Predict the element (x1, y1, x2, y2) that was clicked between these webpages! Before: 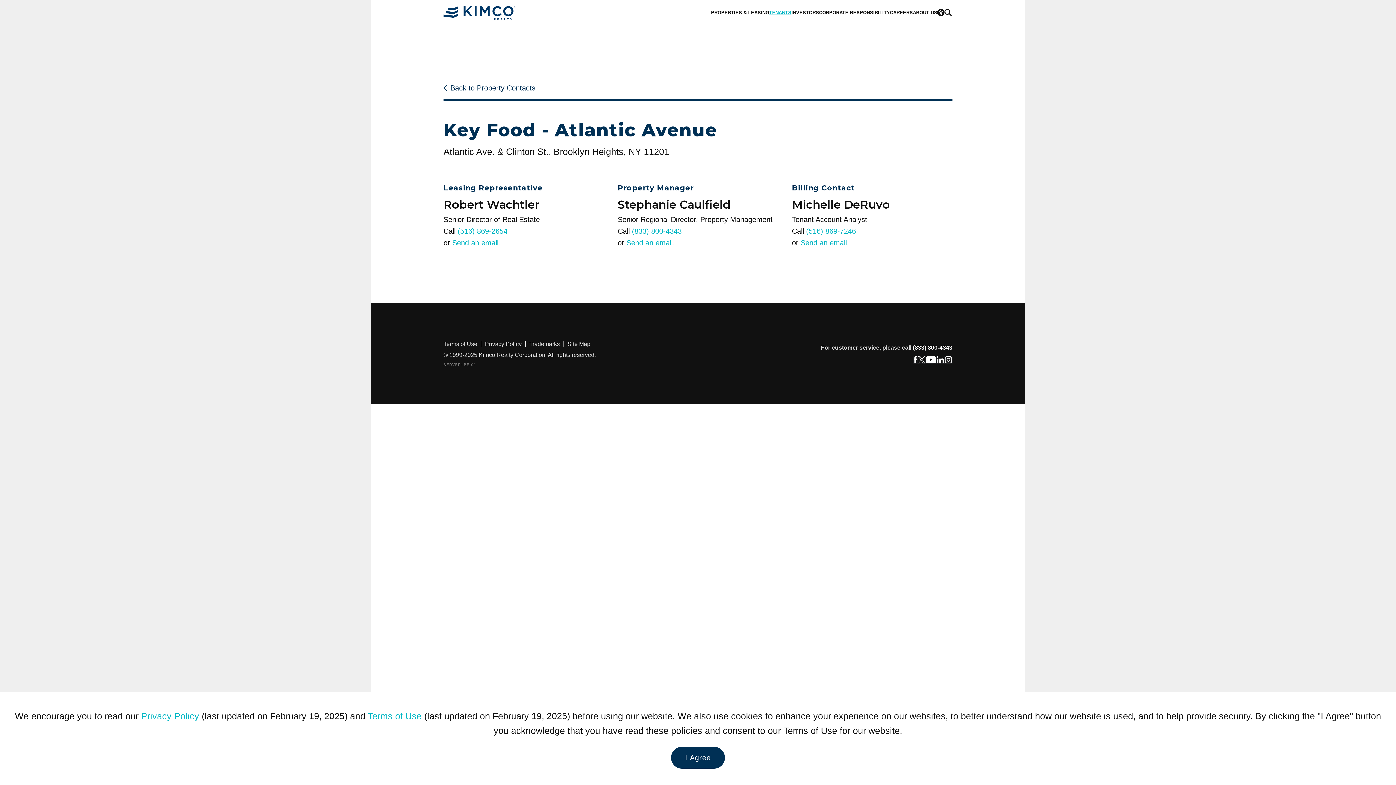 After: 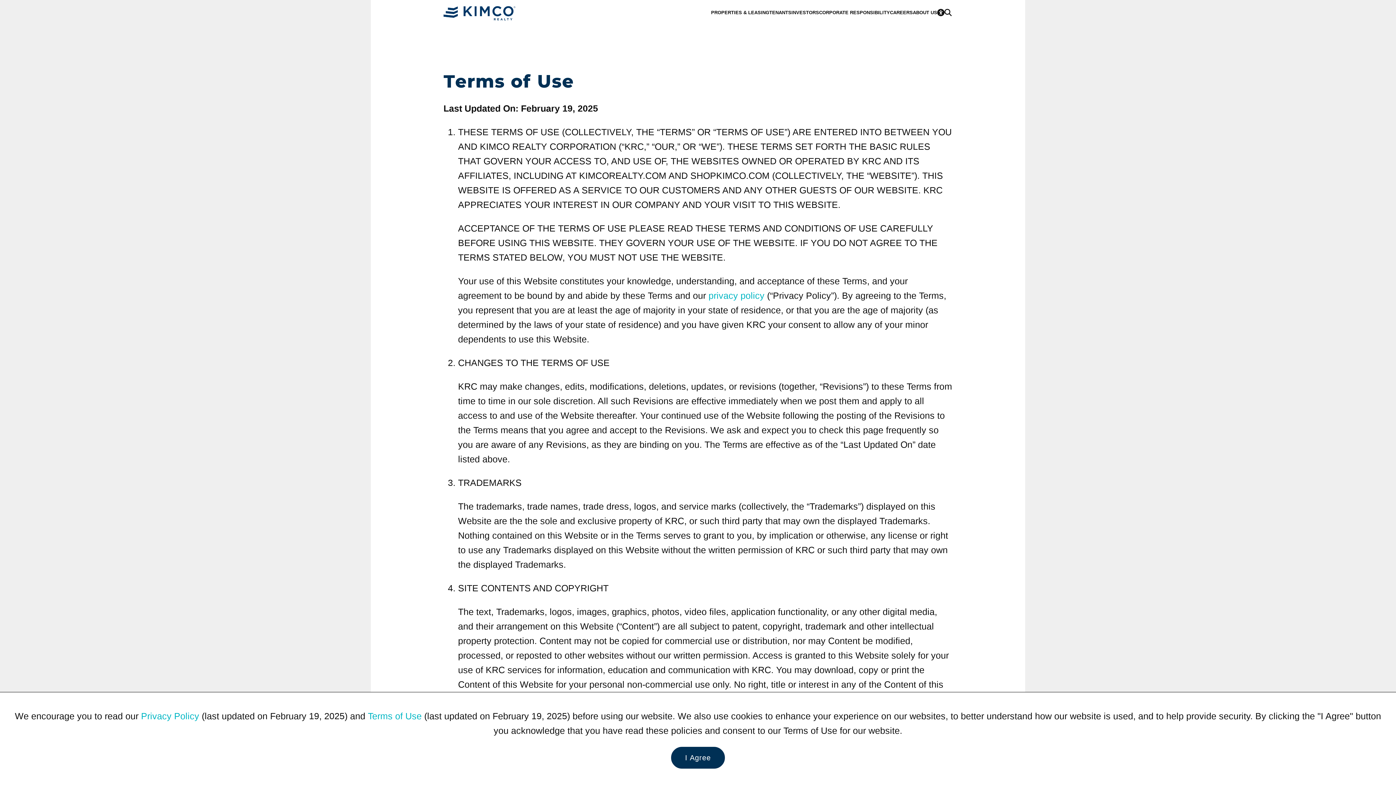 Action: bbox: (443, 341, 481, 347) label: Terms of Use